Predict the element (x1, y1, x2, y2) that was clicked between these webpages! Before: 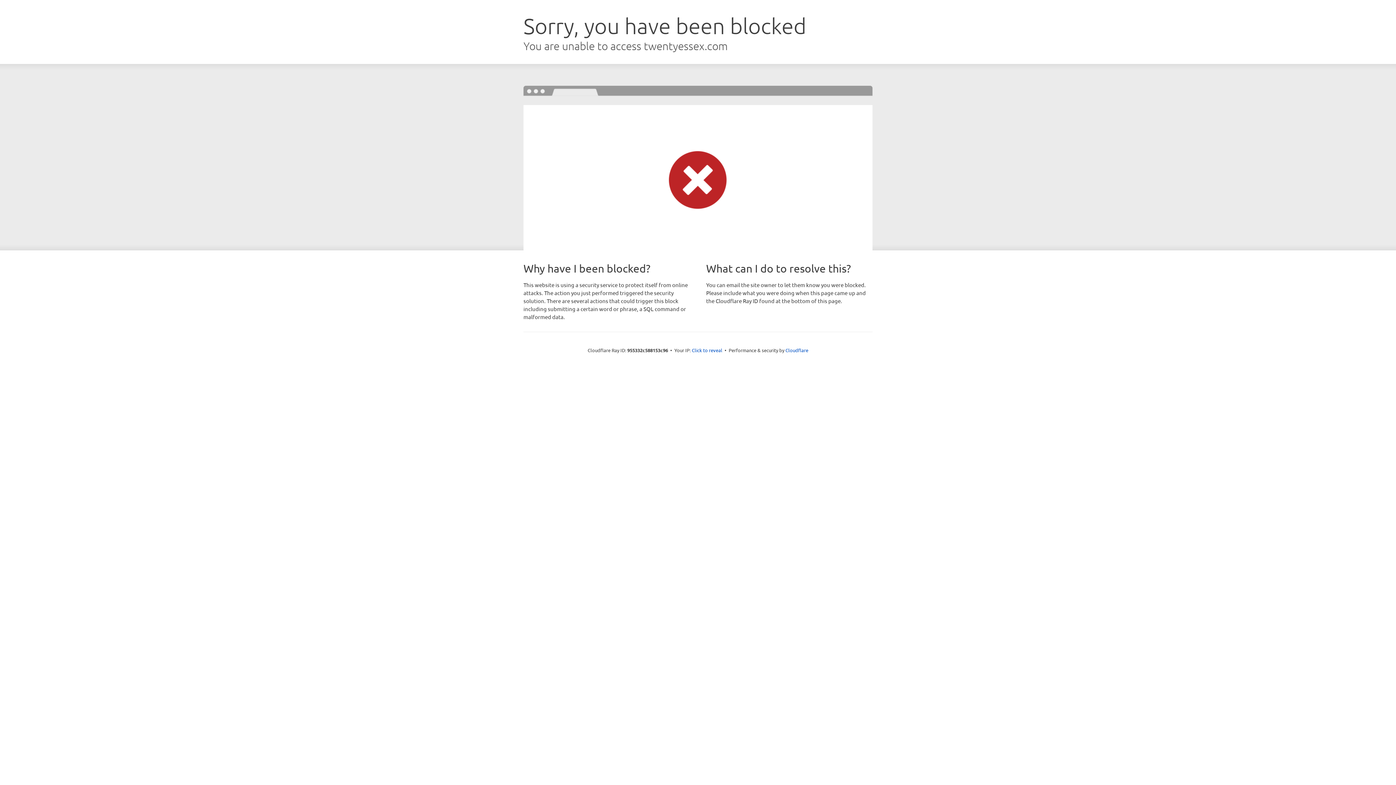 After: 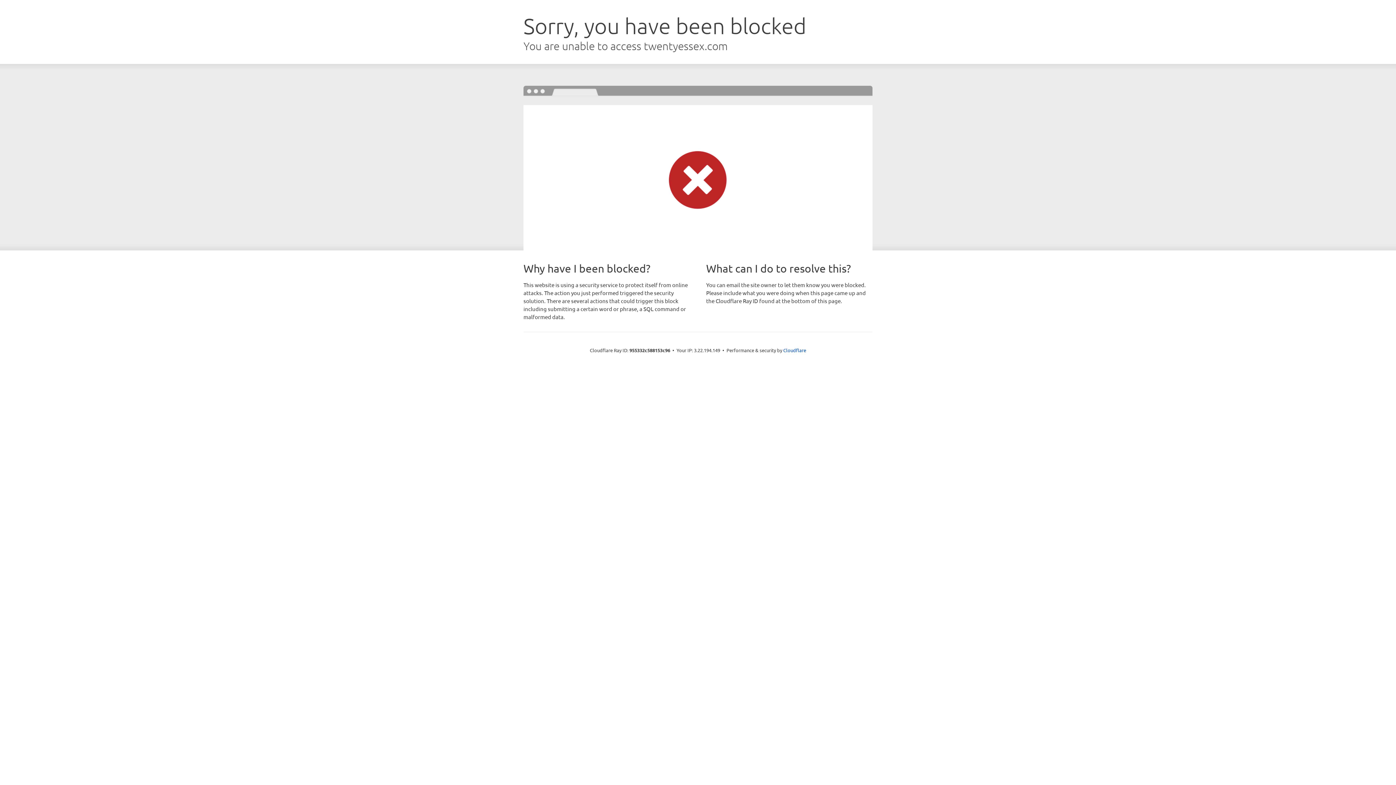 Action: bbox: (692, 346, 722, 353) label: Click to reveal